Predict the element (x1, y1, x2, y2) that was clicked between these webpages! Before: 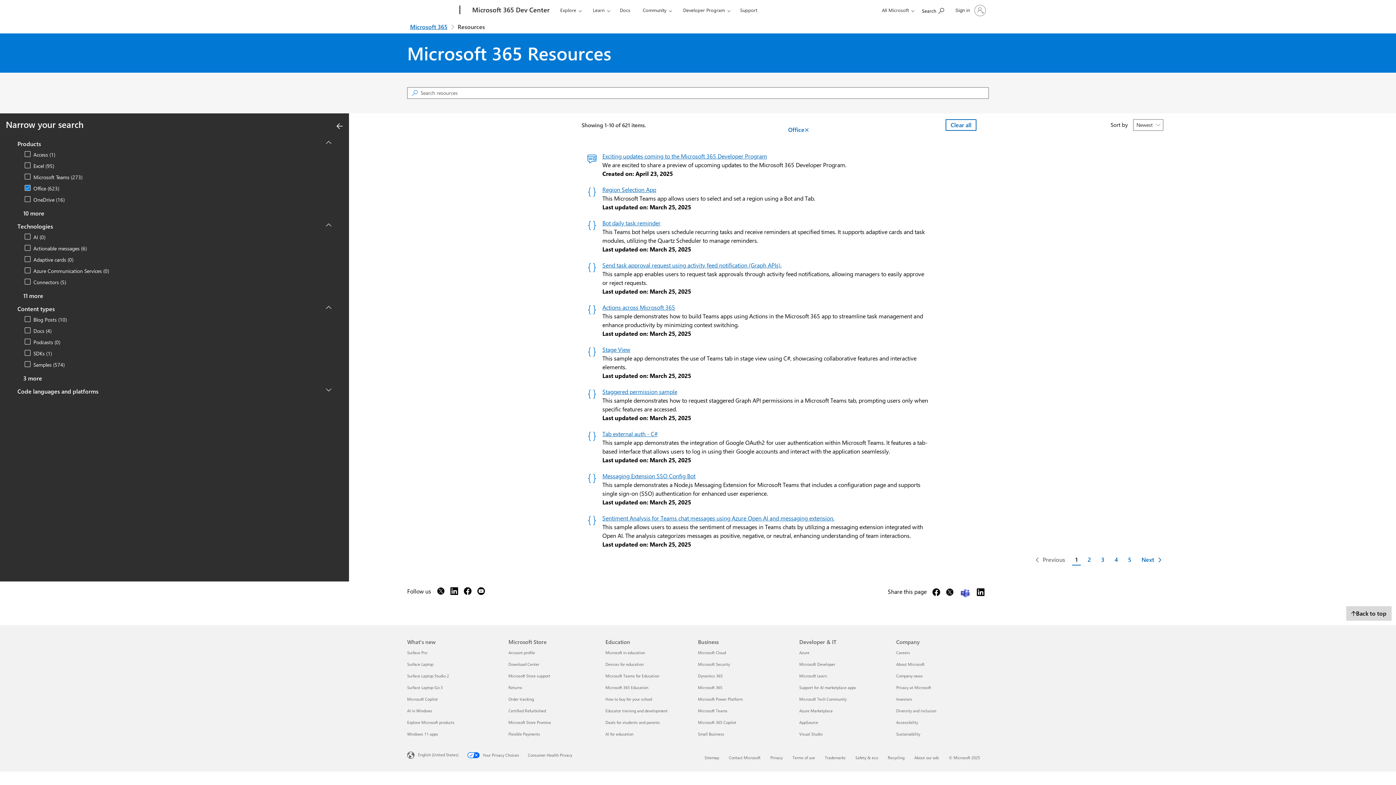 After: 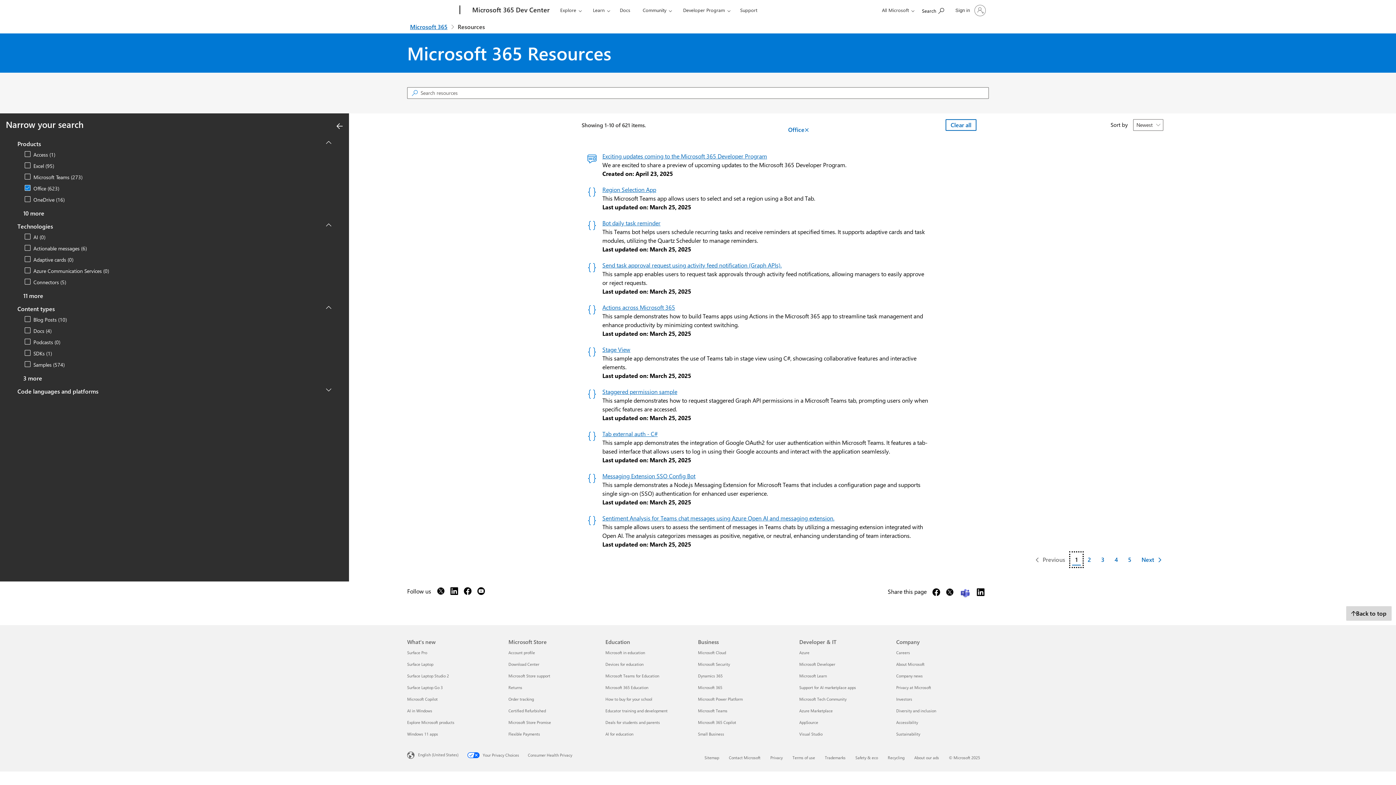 Action: label: Page 1 bbox: (1070, 552, 1082, 567)